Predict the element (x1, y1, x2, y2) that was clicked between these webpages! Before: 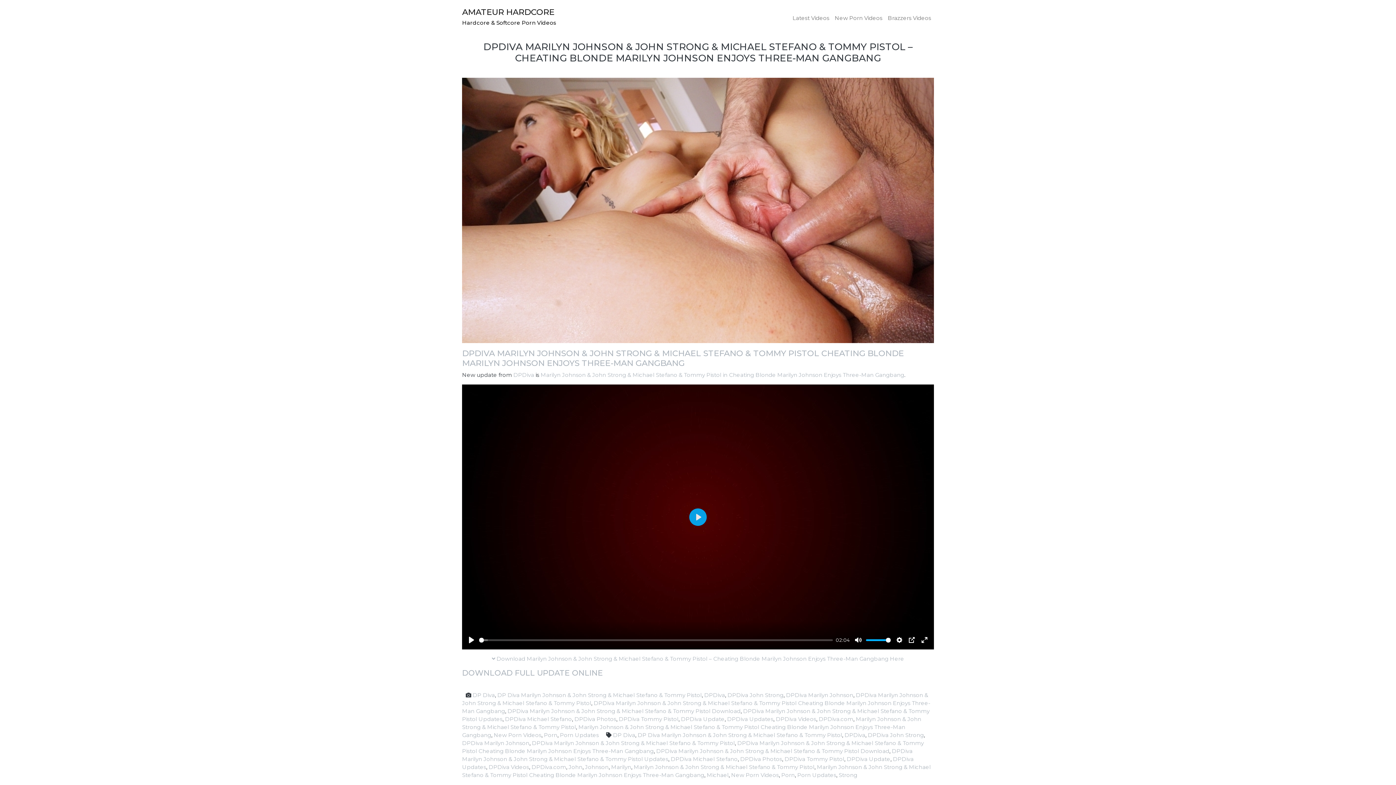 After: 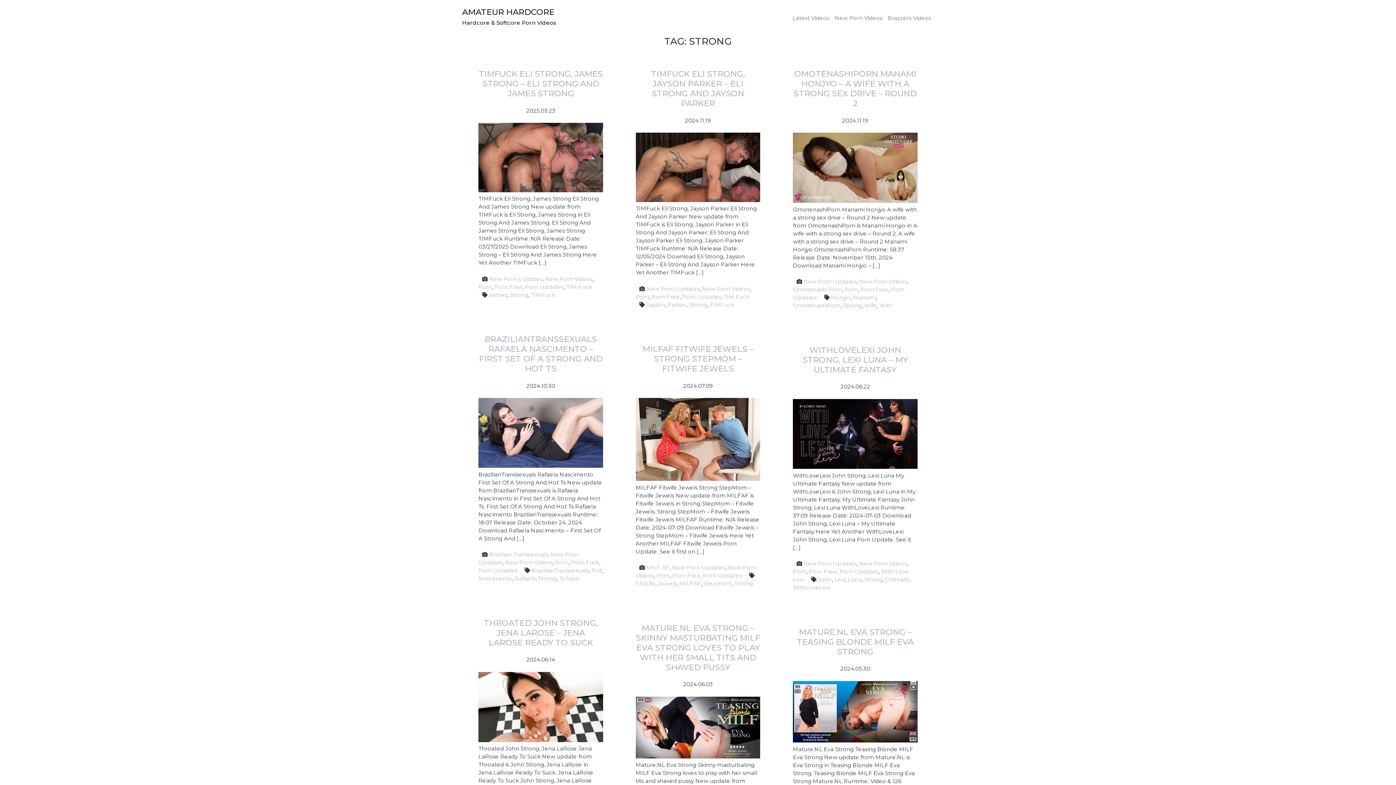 Action: label: Strong bbox: (839, 771, 857, 778)